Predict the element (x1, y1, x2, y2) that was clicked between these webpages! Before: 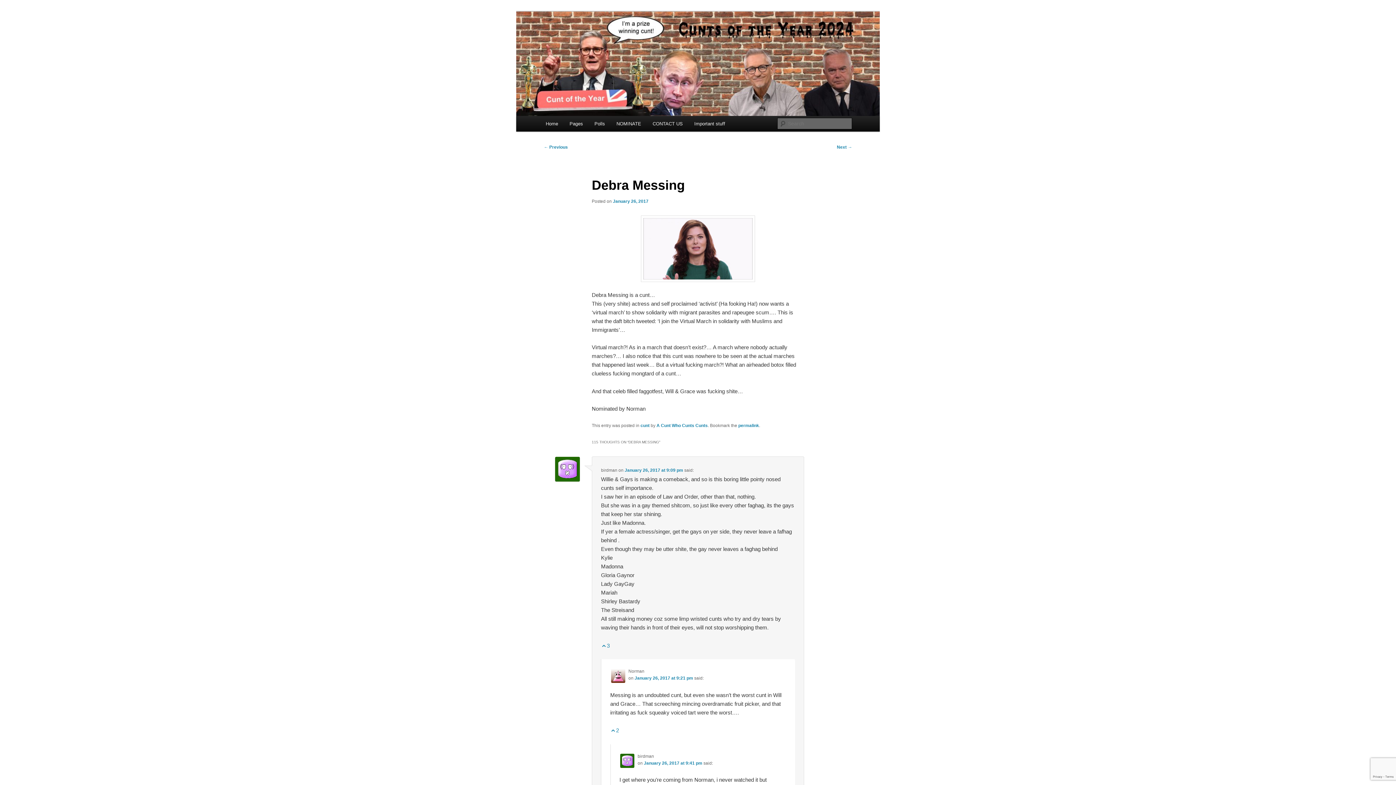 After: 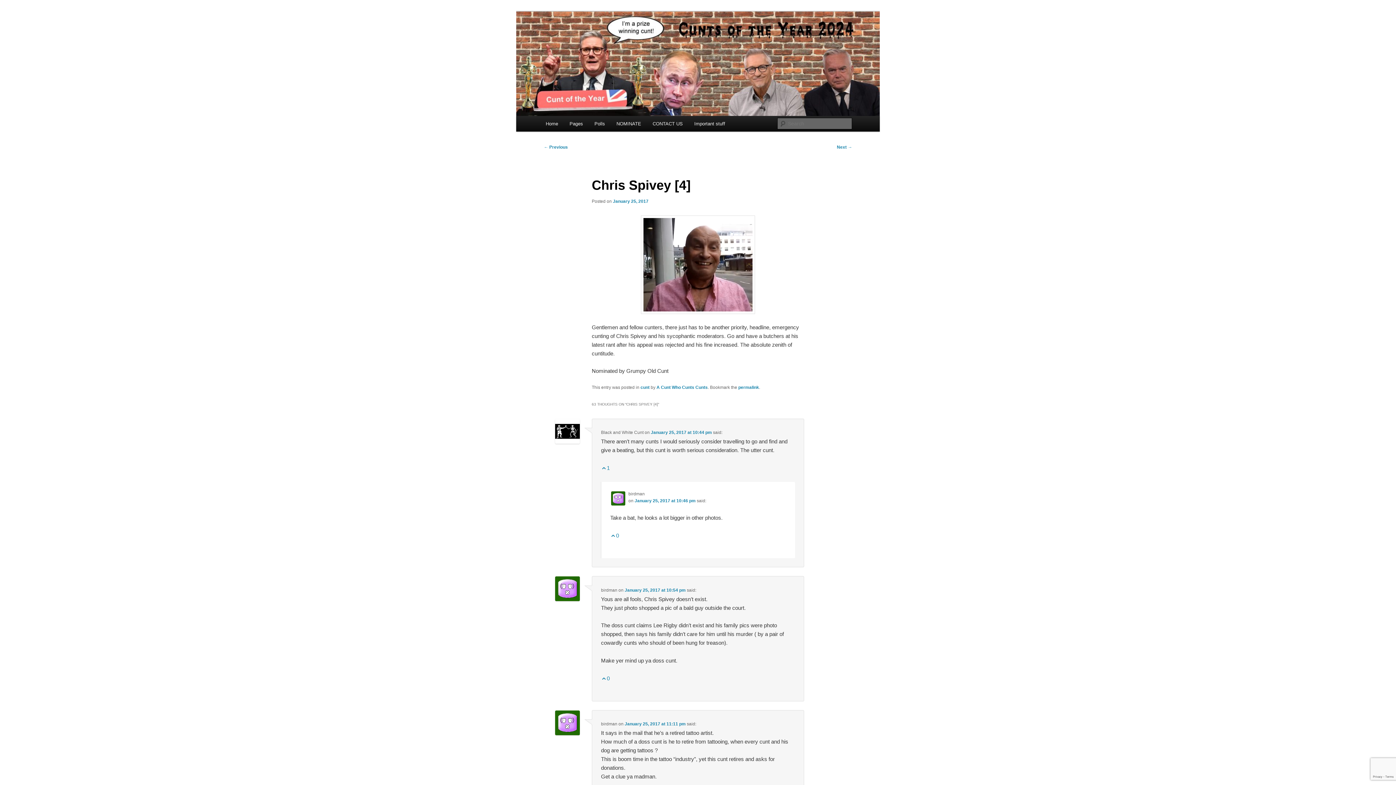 Action: bbox: (544, 144, 568, 149) label: ← Previous